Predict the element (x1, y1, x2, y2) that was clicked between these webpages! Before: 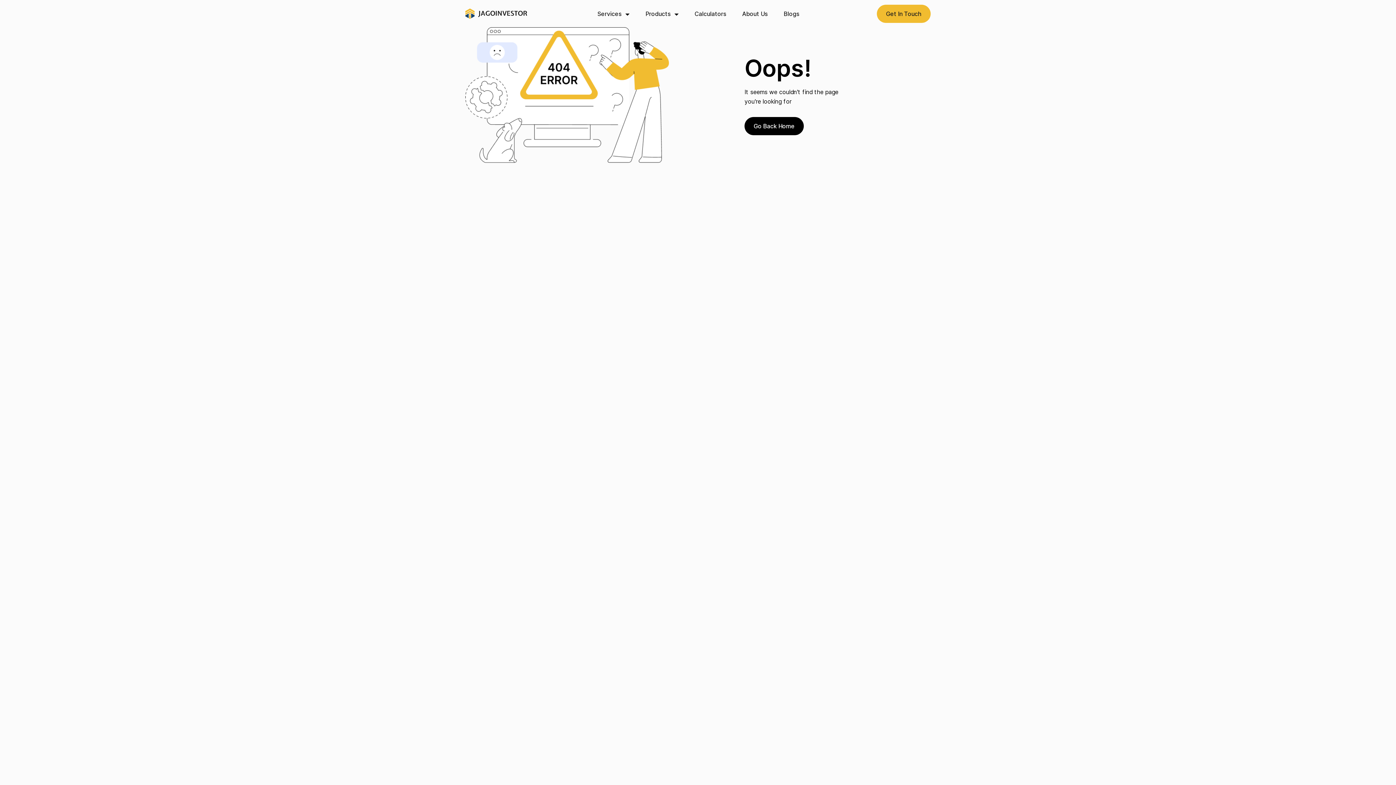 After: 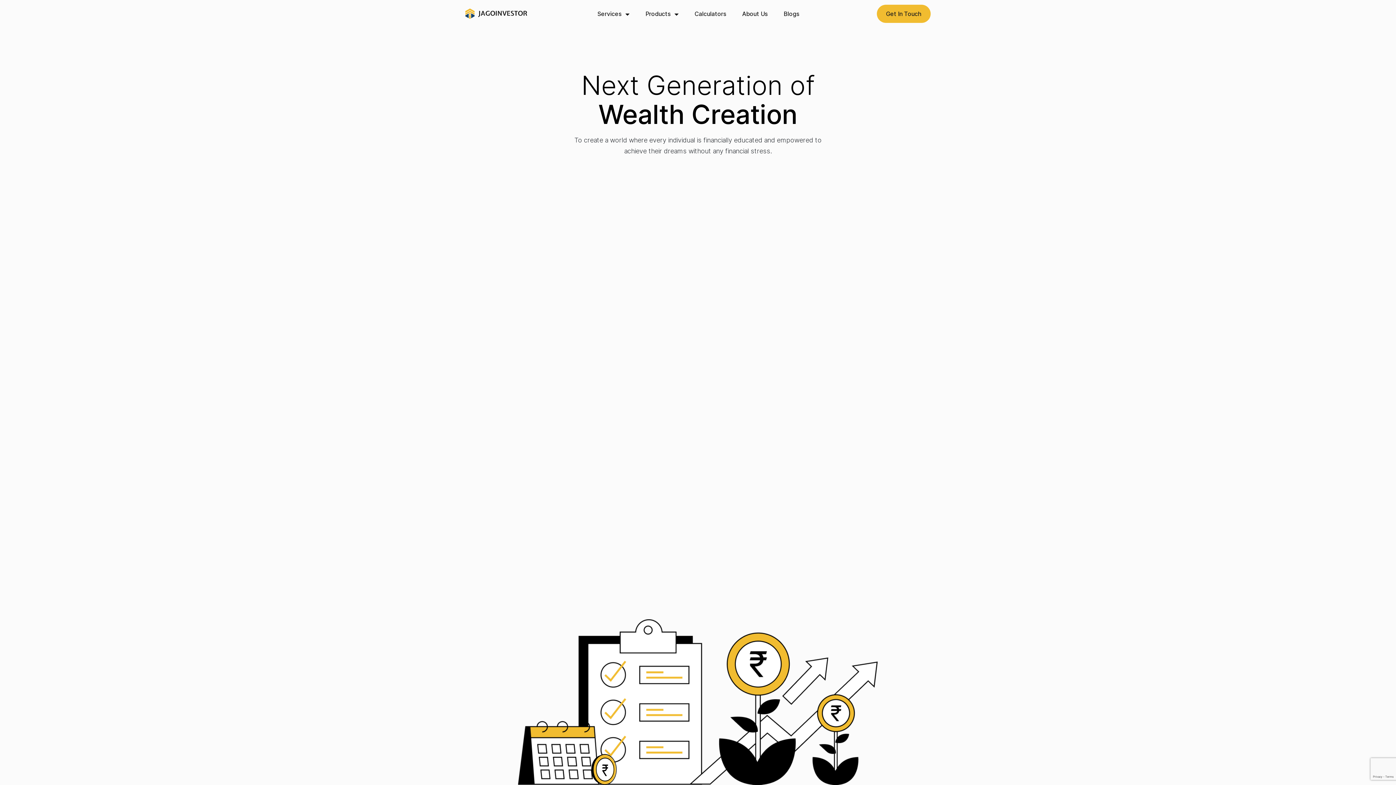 Action: bbox: (465, 8, 527, 19)